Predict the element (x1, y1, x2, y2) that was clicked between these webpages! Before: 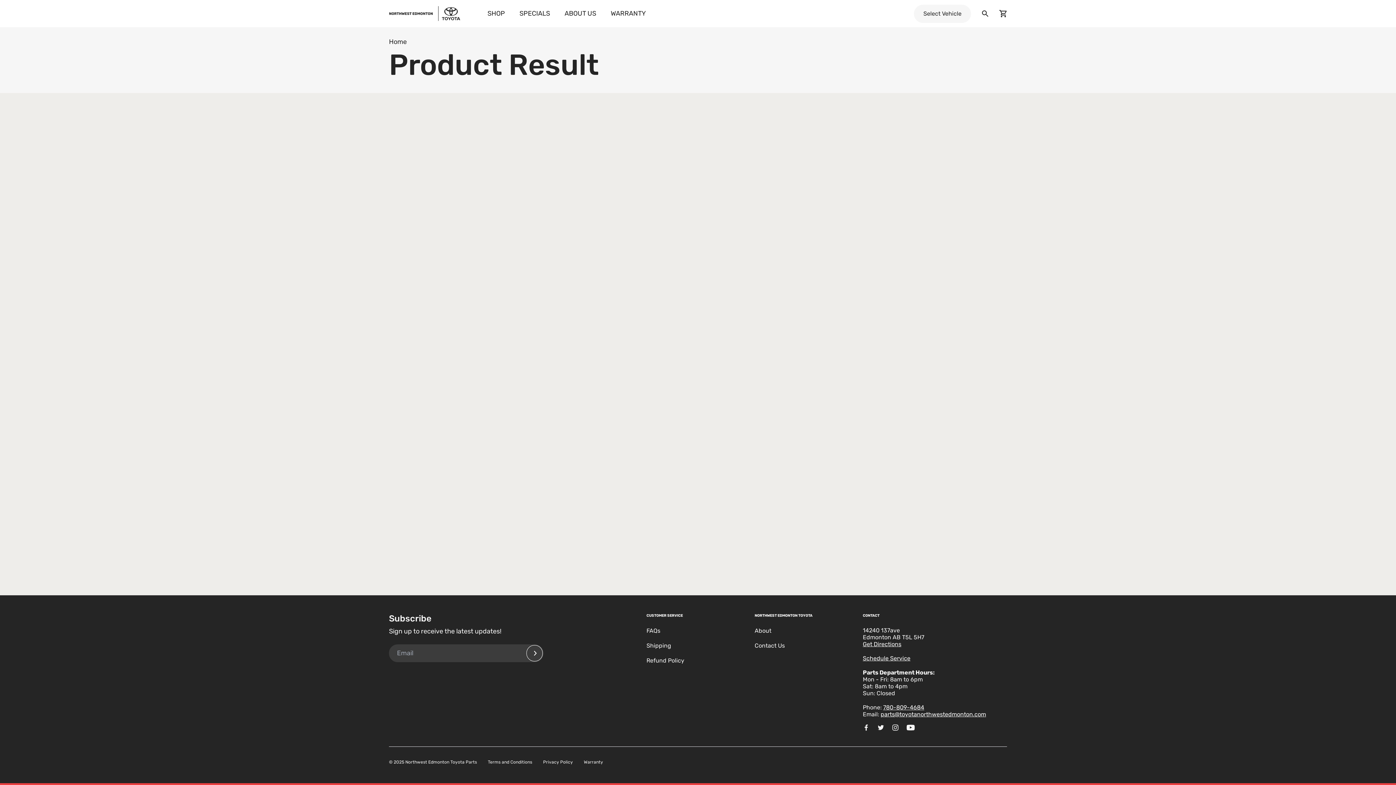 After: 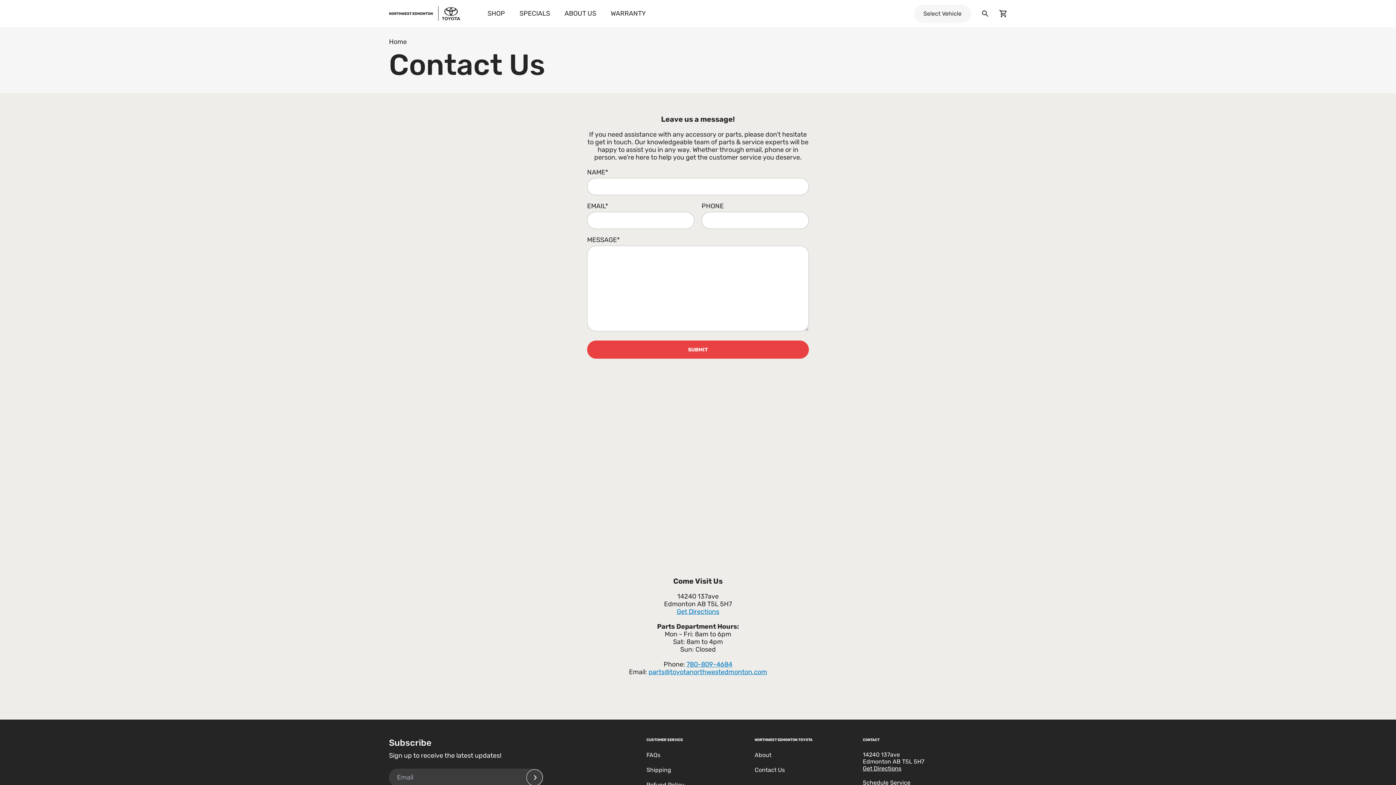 Action: bbox: (754, 642, 785, 649) label: Contact Us